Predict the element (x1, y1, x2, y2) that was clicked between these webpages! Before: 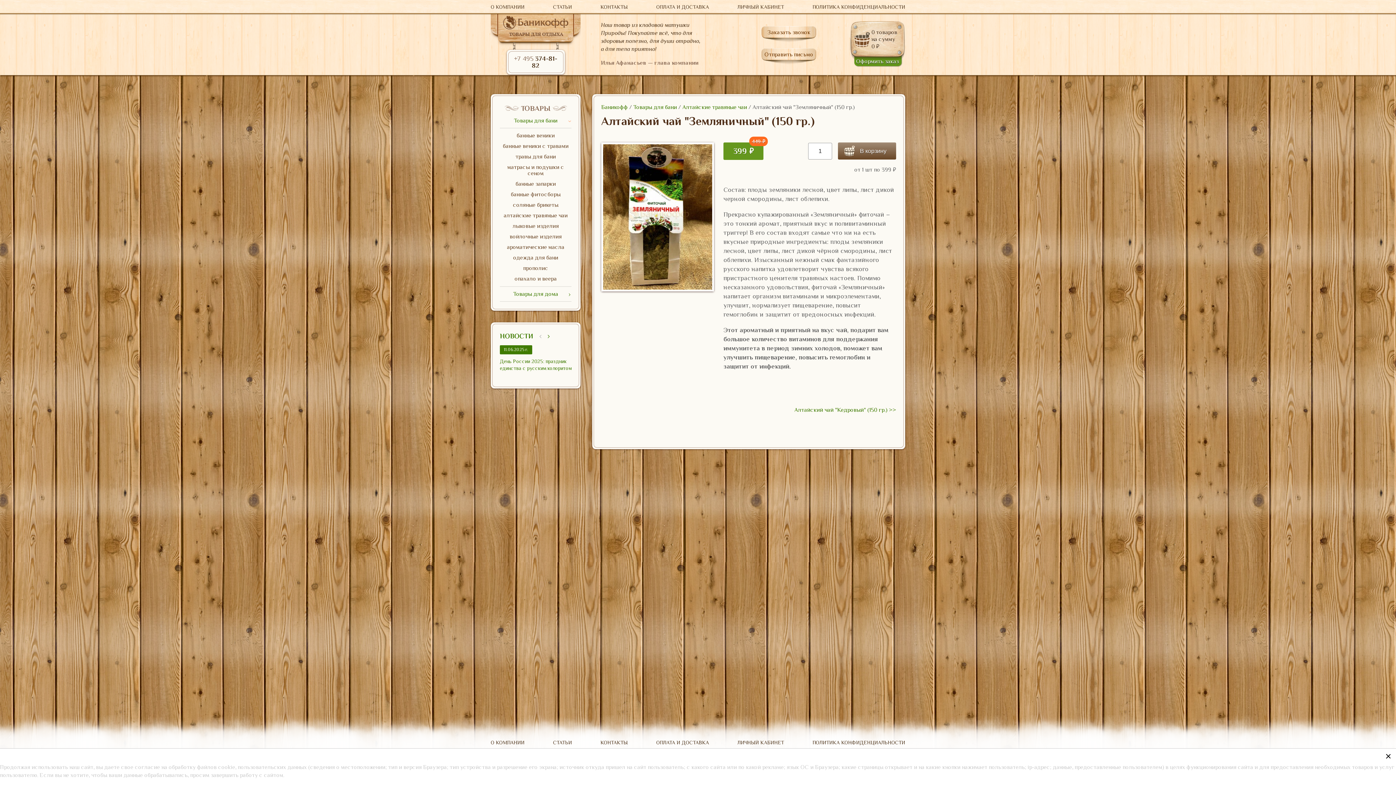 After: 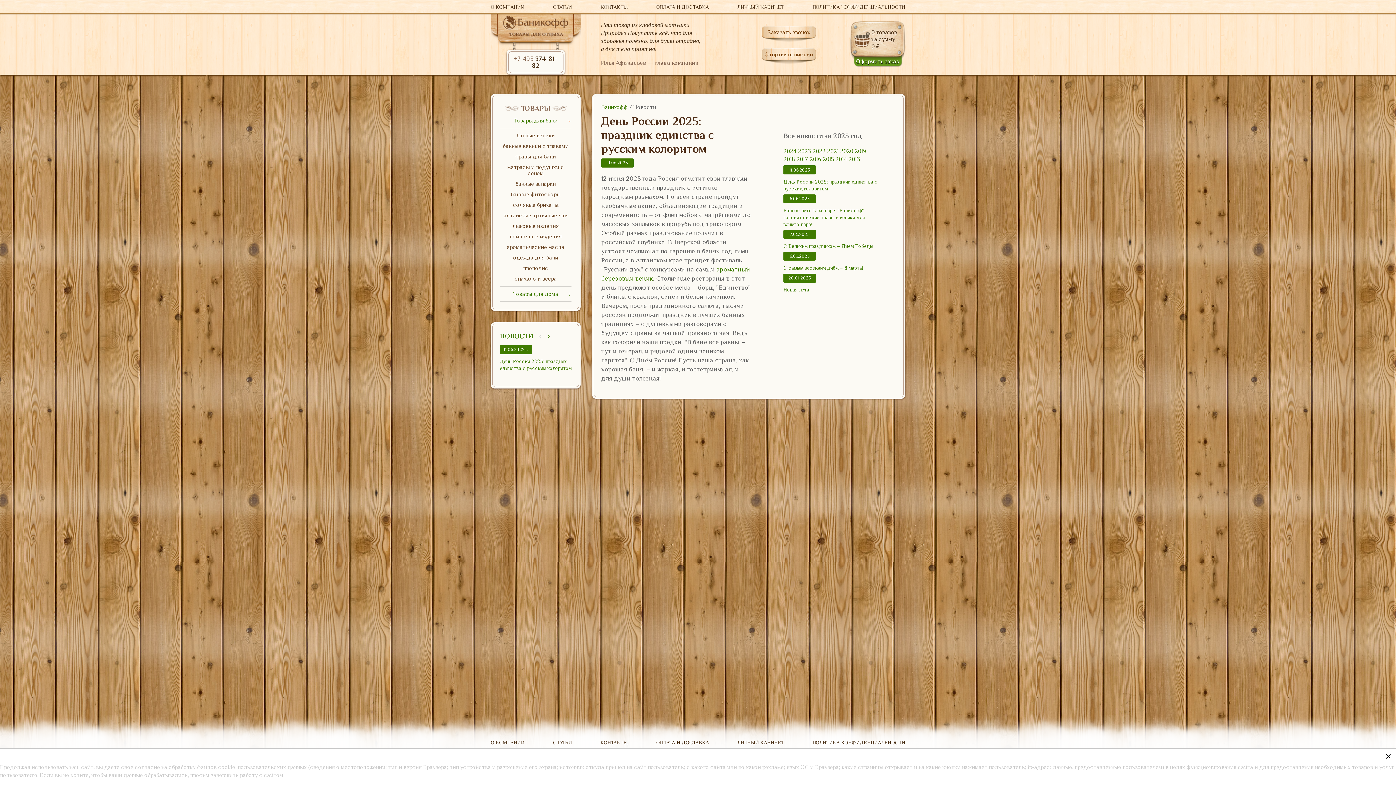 Action: label: НОВОСТИ bbox: (500, 332, 533, 340)